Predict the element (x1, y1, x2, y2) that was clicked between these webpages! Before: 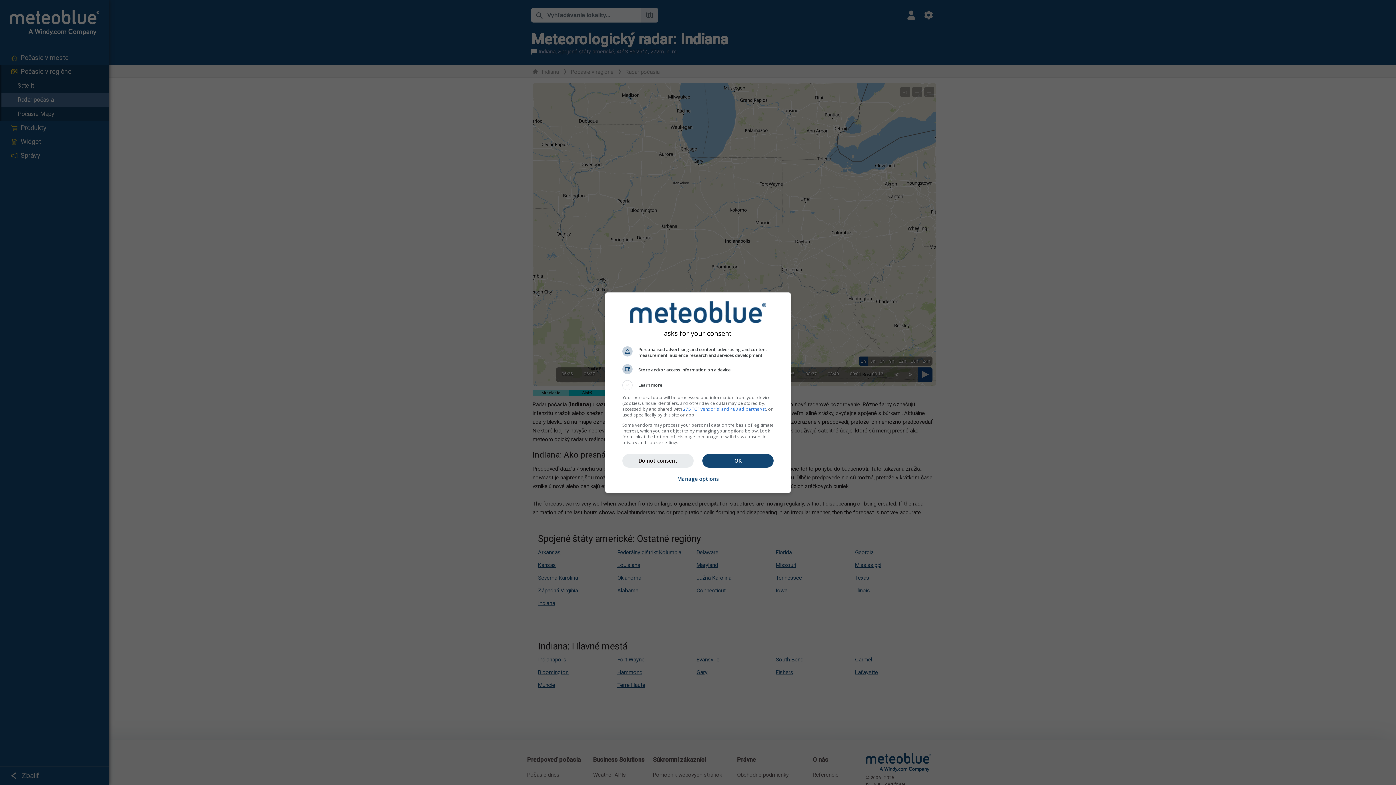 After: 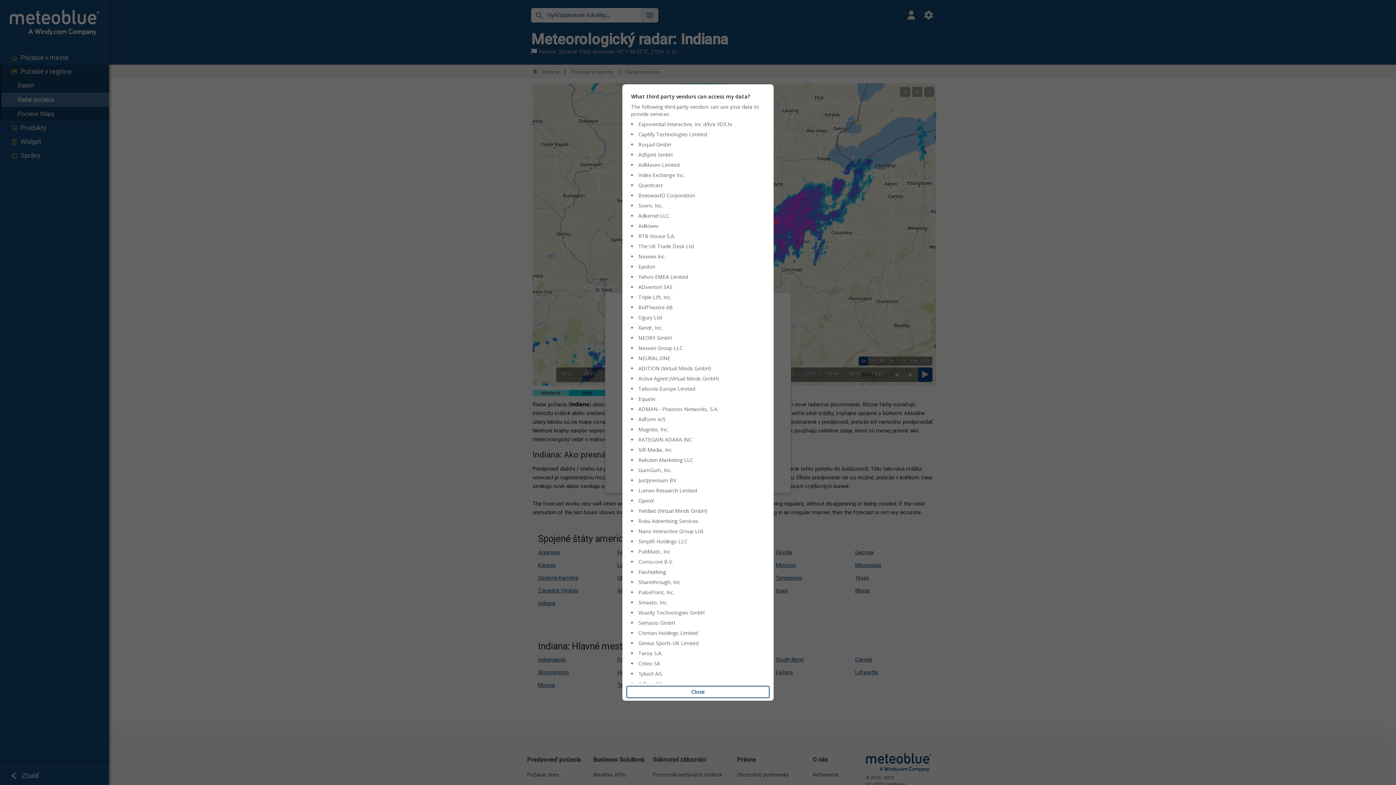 Action: label: 275 TCF vendor(s) and 488 ad partner(s) bbox: (683, 406, 766, 412)